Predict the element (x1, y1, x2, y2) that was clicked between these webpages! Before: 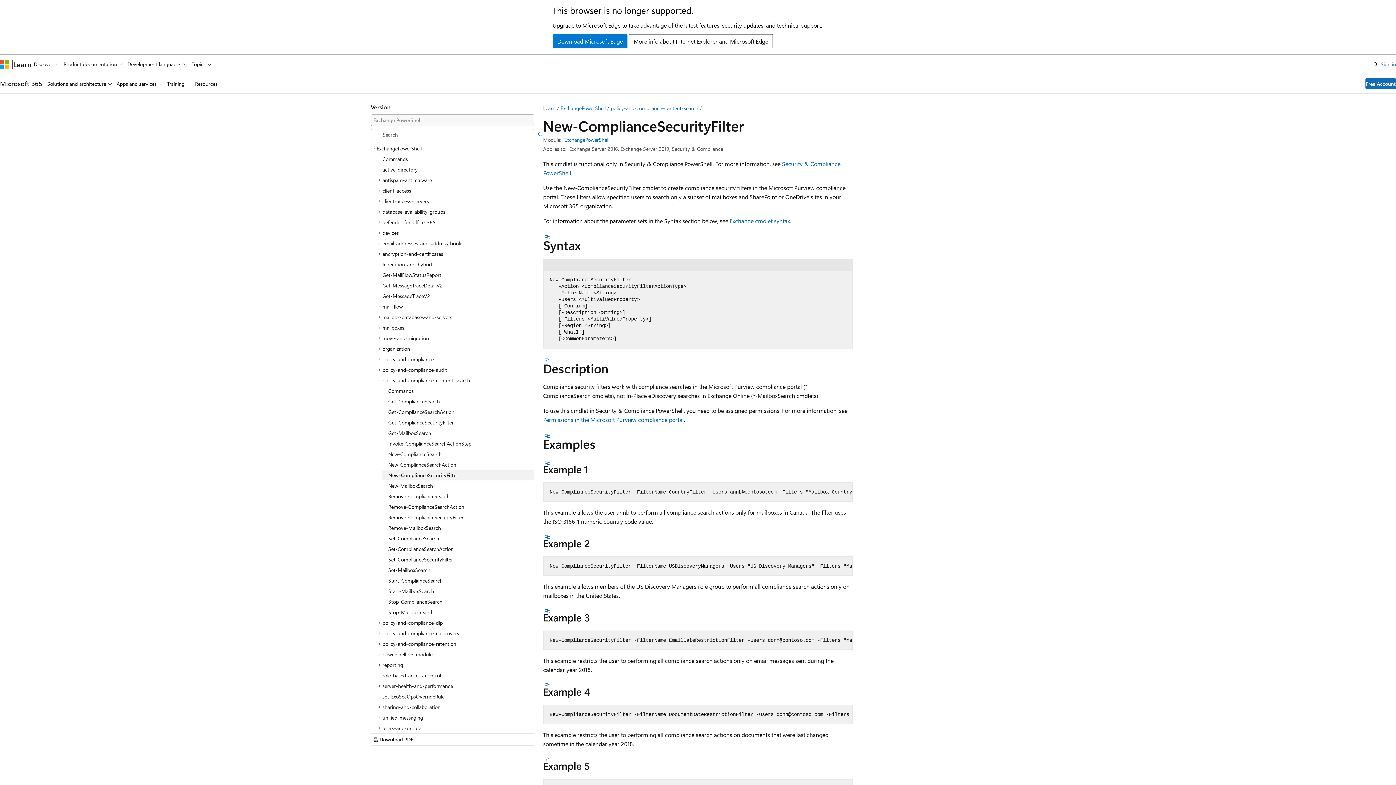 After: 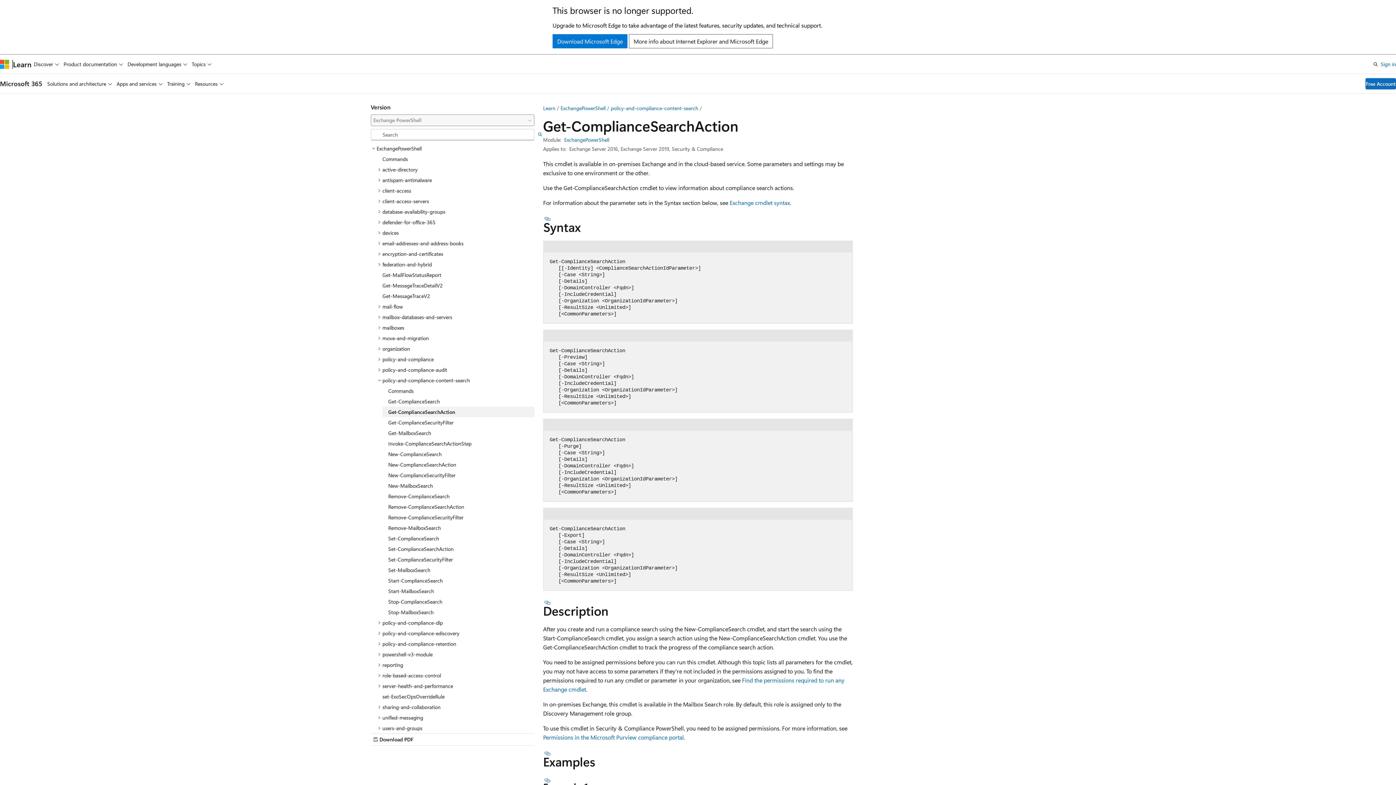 Action: bbox: (382, 406, 534, 417) label: Get-ComplianceSearchAction